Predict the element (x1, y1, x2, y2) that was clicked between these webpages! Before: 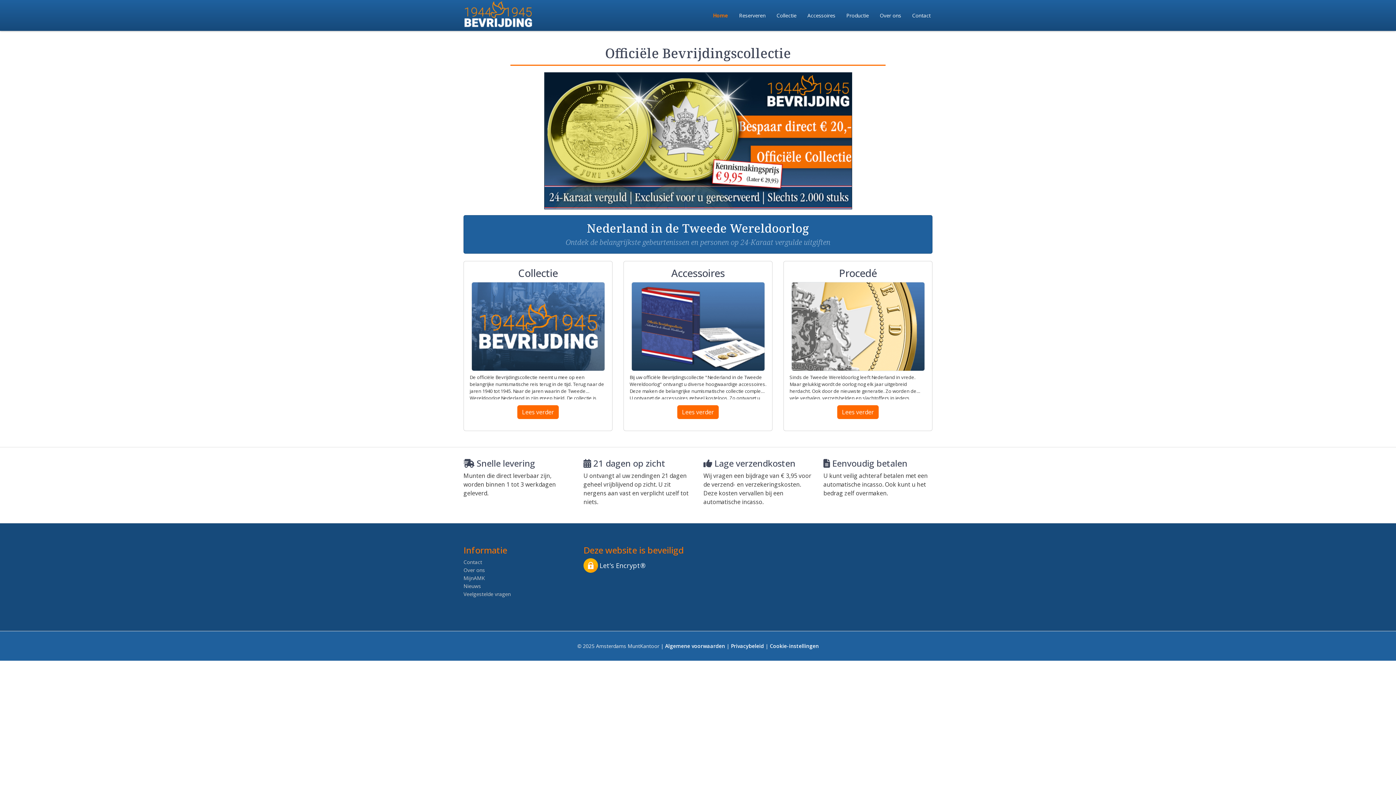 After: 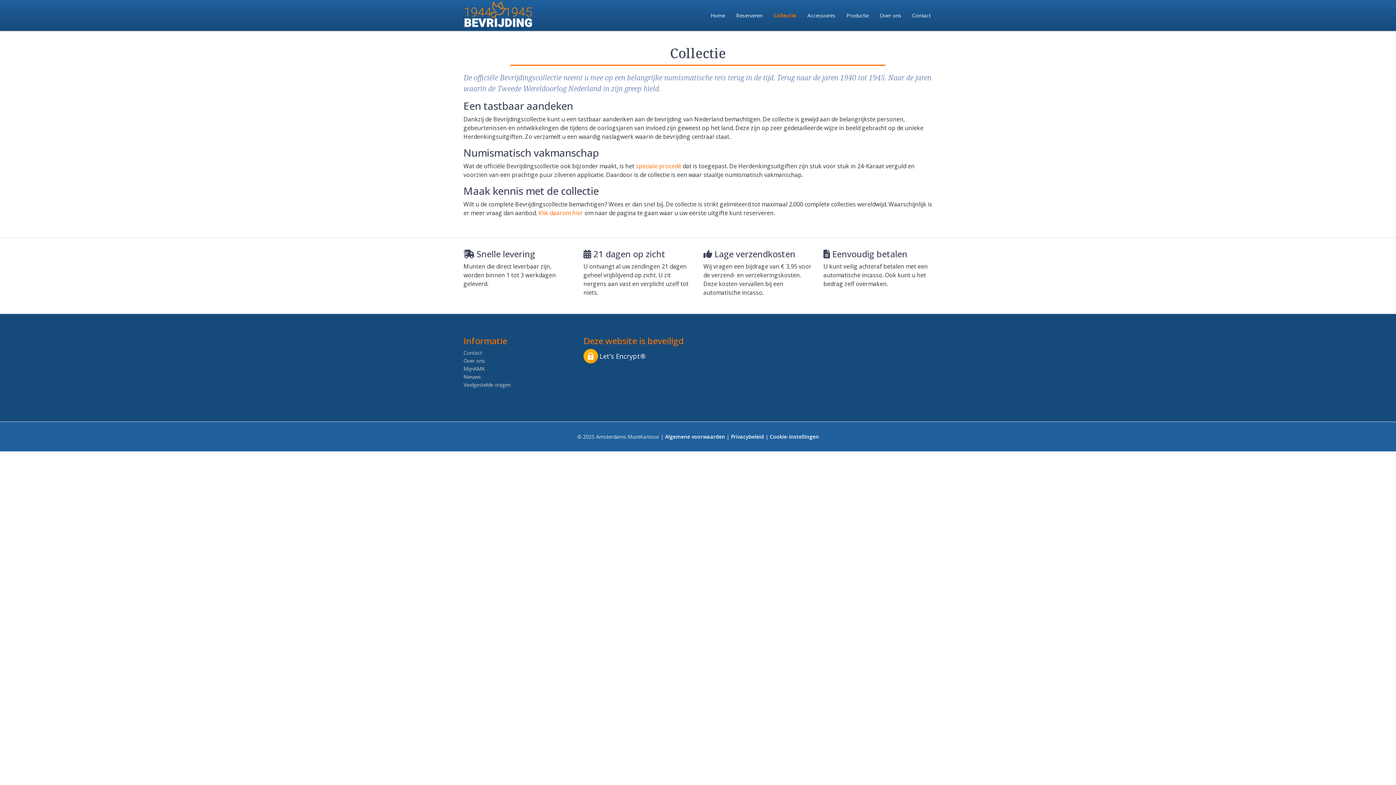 Action: label: Lees verder bbox: (517, 405, 558, 419)